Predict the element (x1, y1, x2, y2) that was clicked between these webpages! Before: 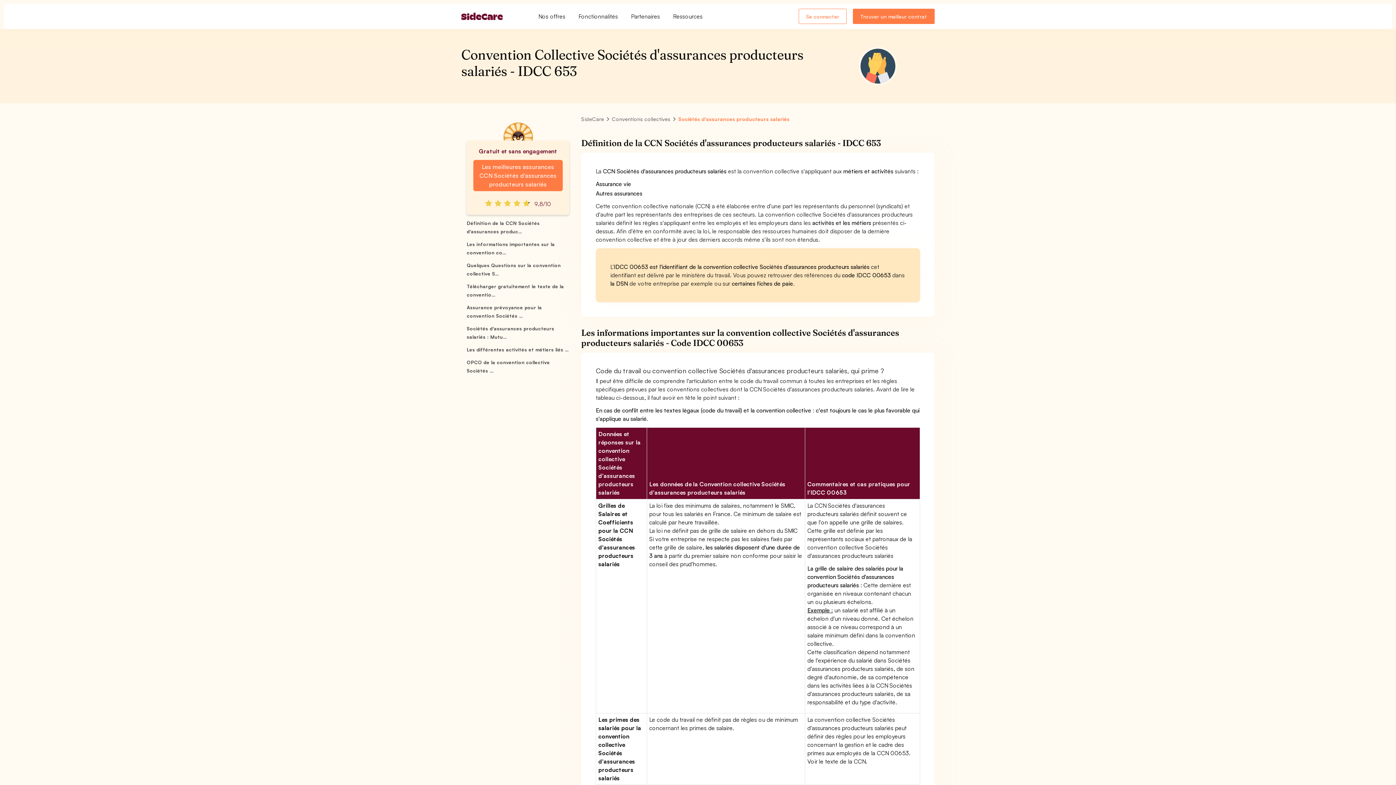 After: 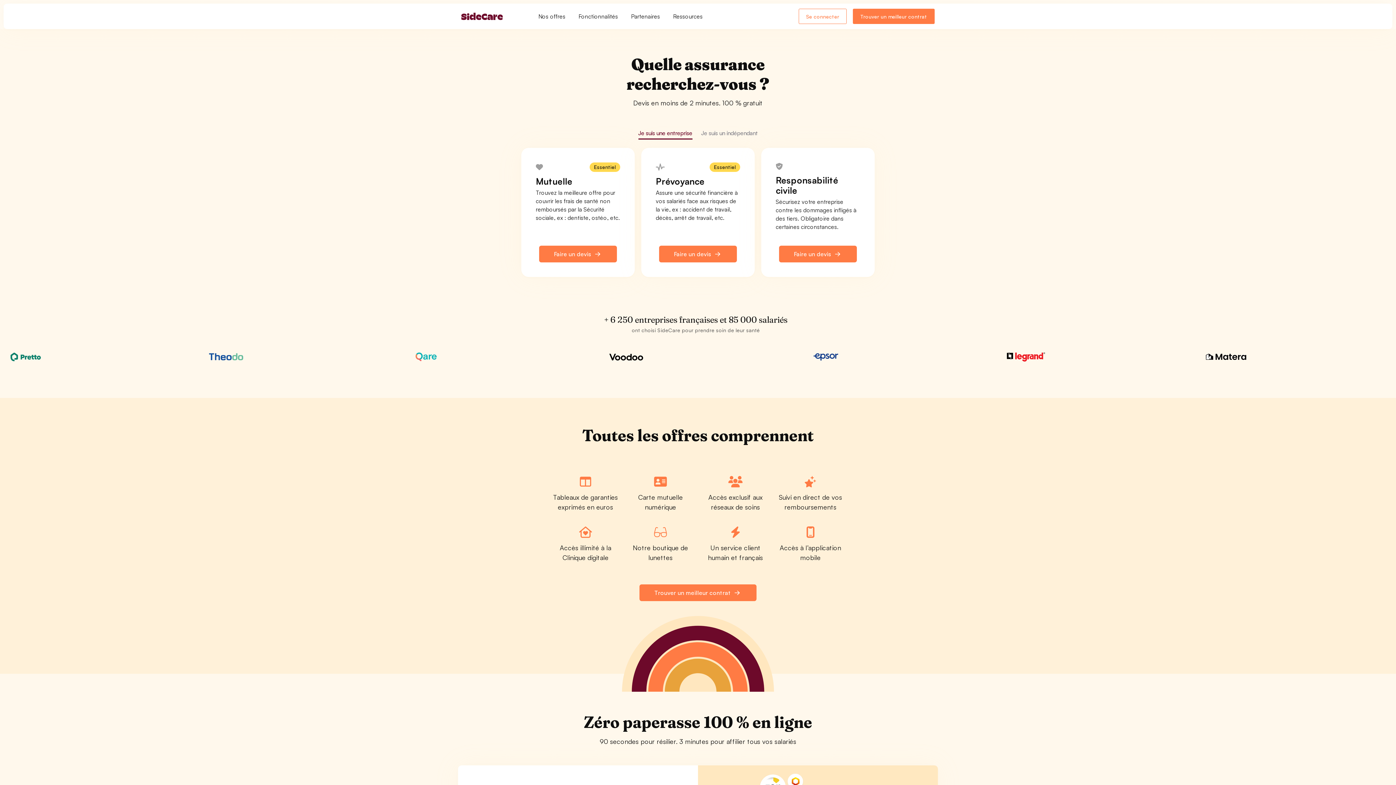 Action: bbox: (473, 160, 562, 191) label: Les meilleures assurances CCN Sociétés d'assurances producteurs salariés